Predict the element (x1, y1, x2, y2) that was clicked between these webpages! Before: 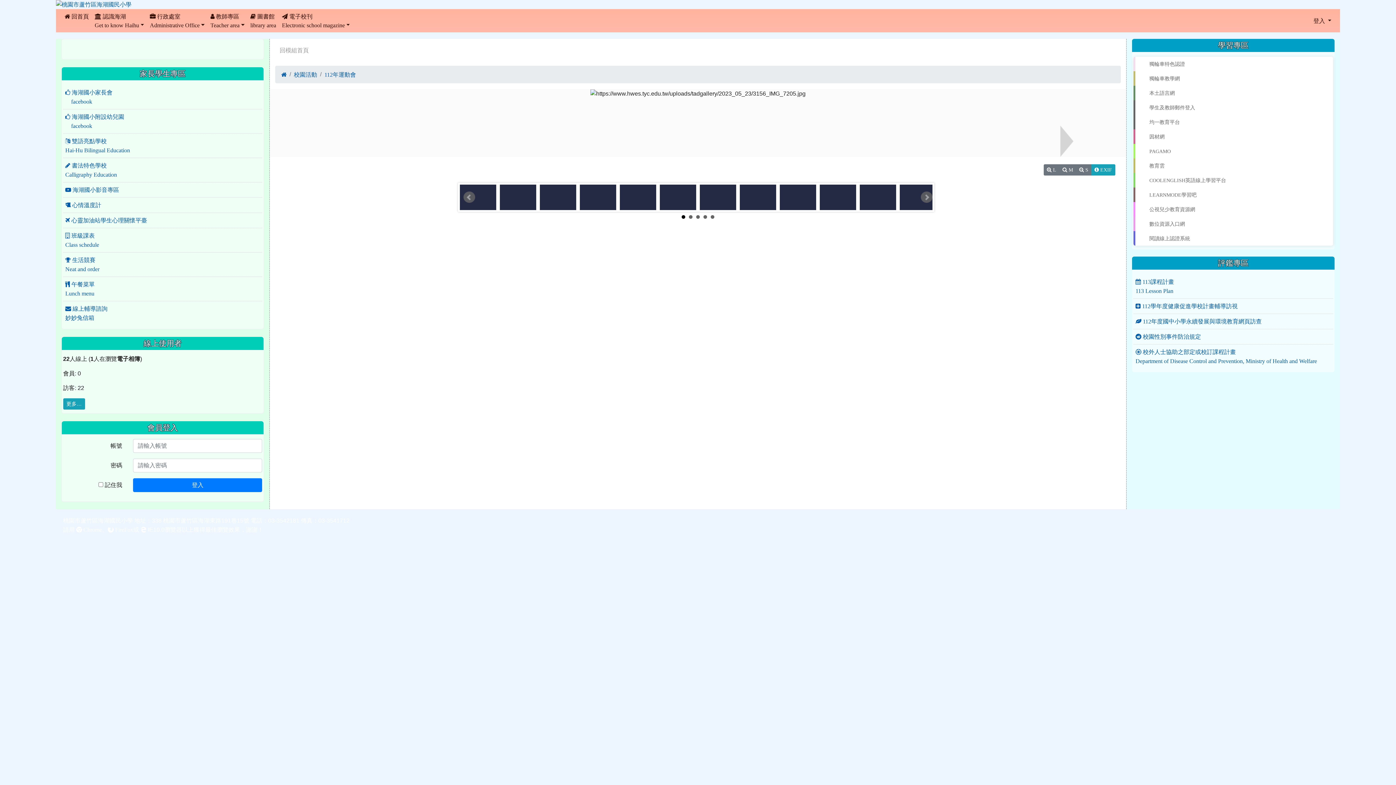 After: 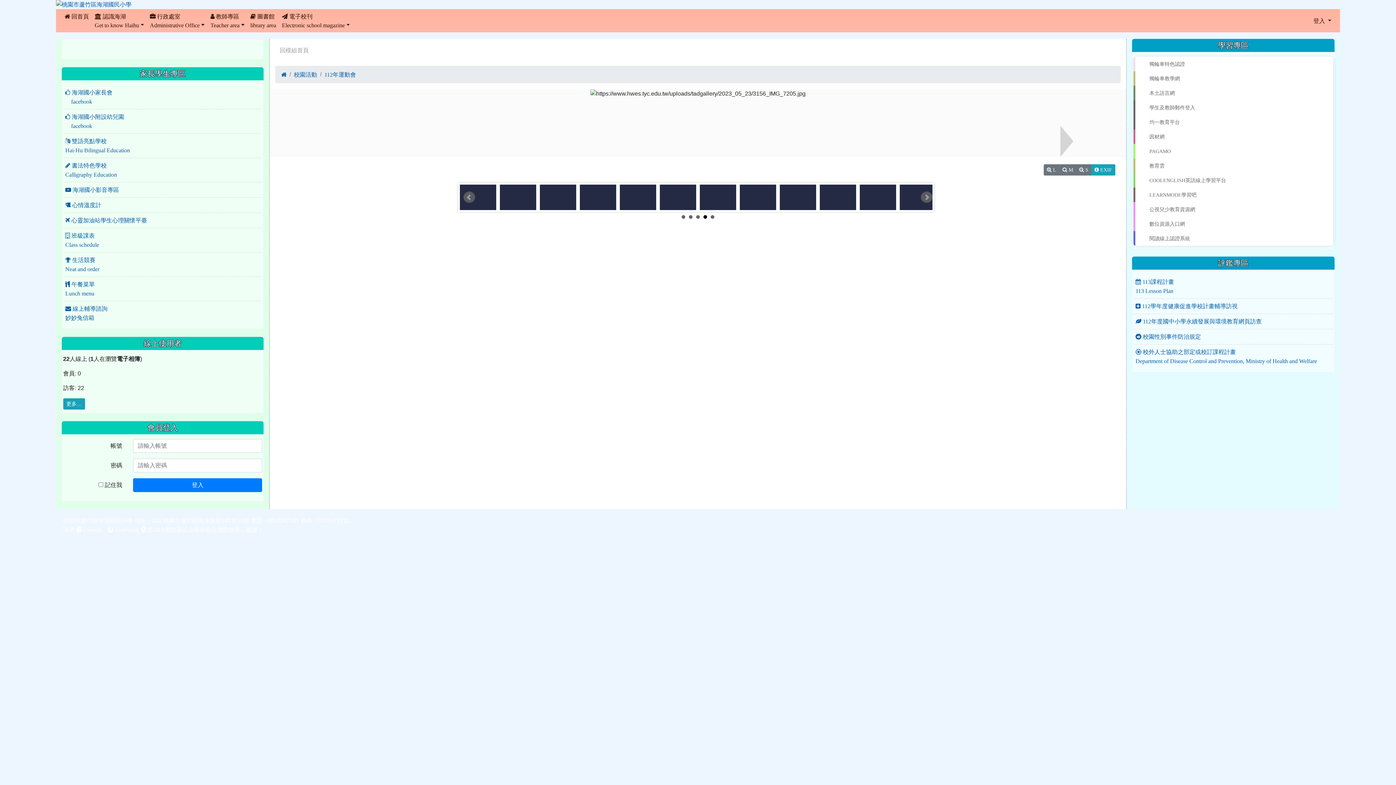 Action: bbox: (703, 215, 707, 218) label: 4